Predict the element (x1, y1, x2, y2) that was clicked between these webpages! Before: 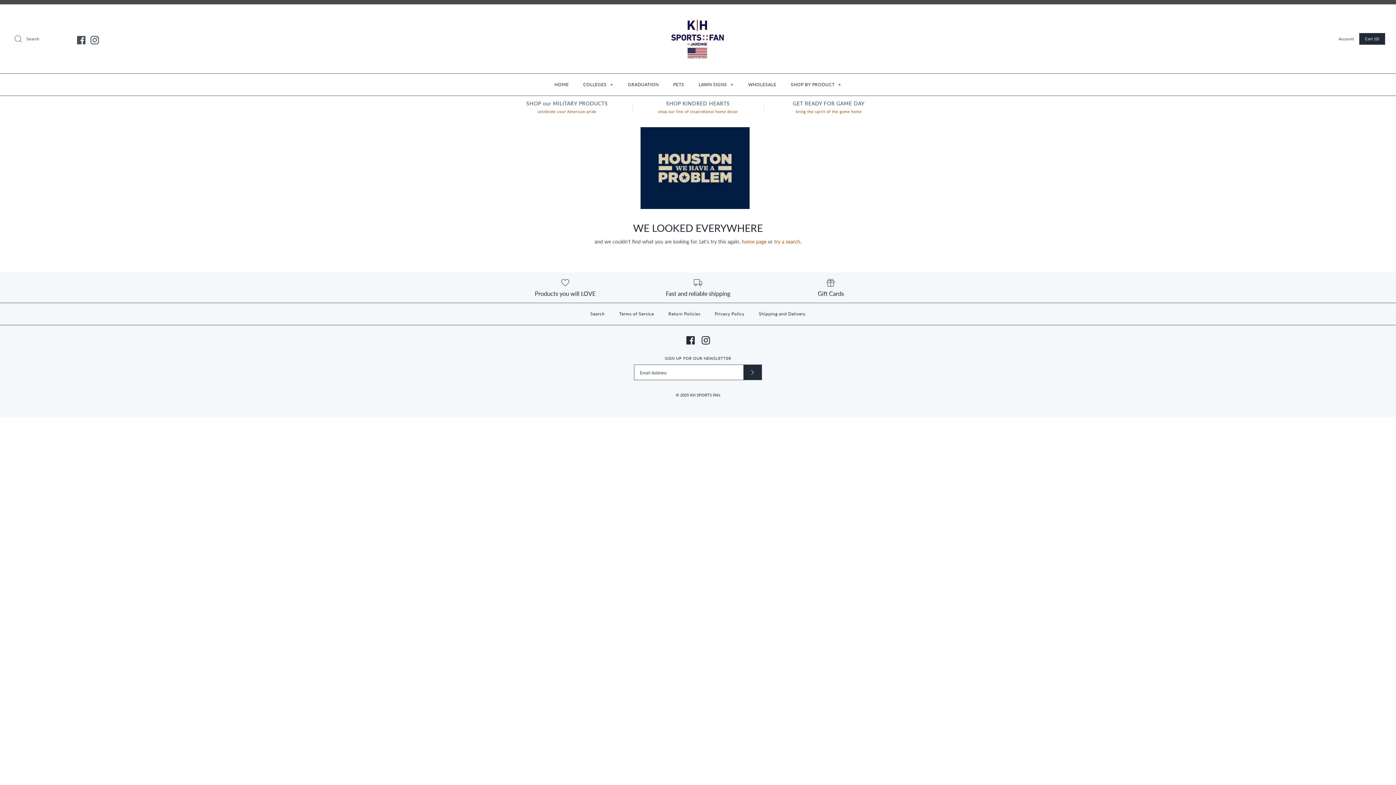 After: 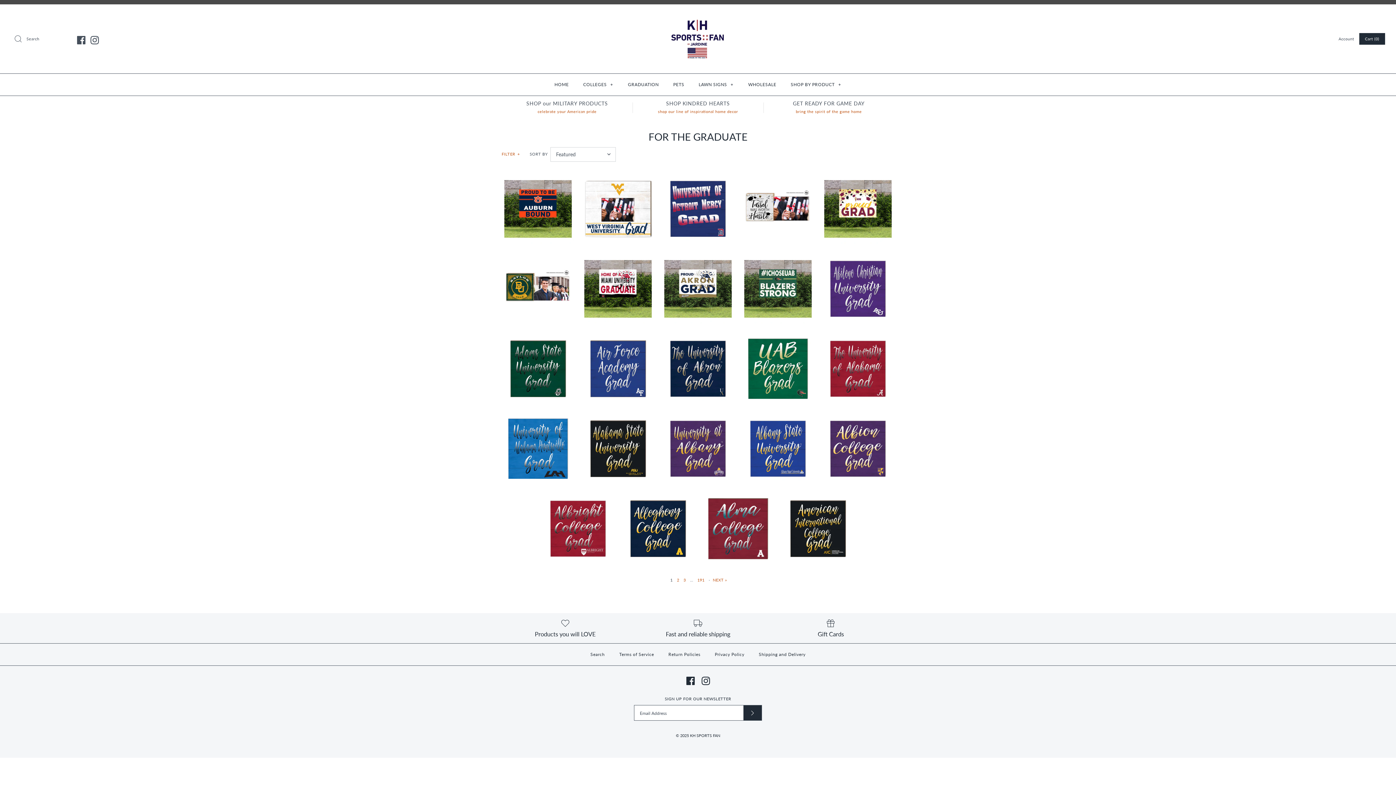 Action: bbox: (621, 75, 665, 93) label: GRADUATION